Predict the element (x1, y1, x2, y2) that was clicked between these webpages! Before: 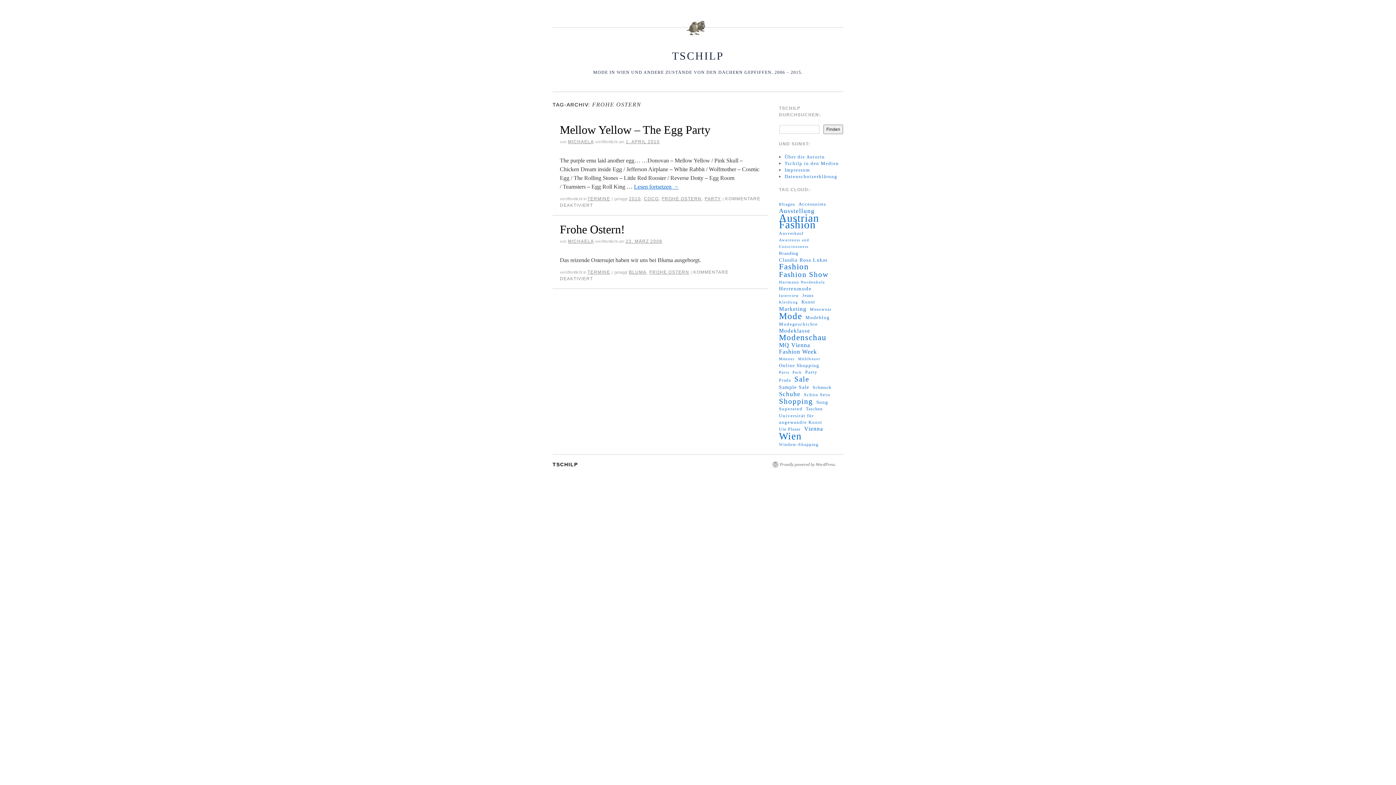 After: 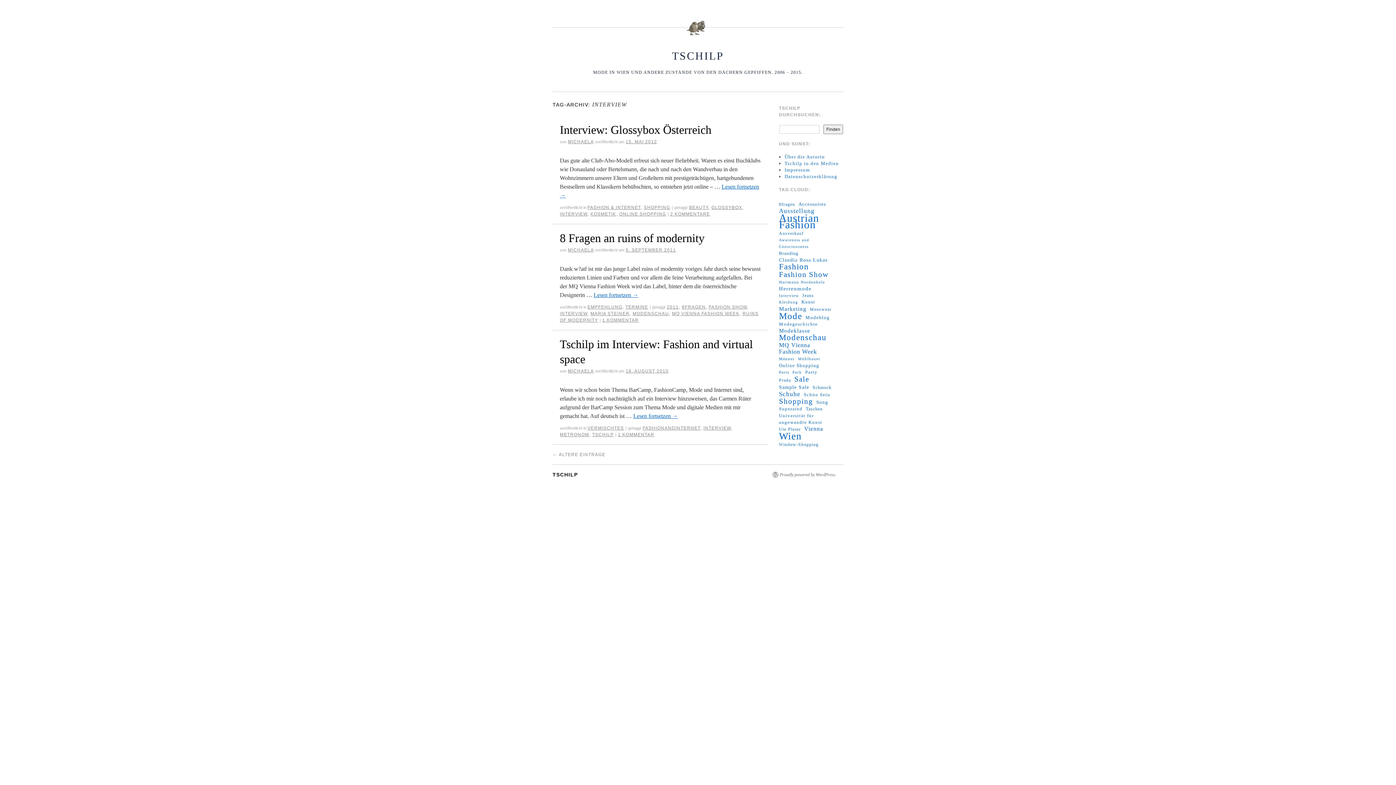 Action: bbox: (779, 292, 799, 298) label: Interview (25 Einträge)